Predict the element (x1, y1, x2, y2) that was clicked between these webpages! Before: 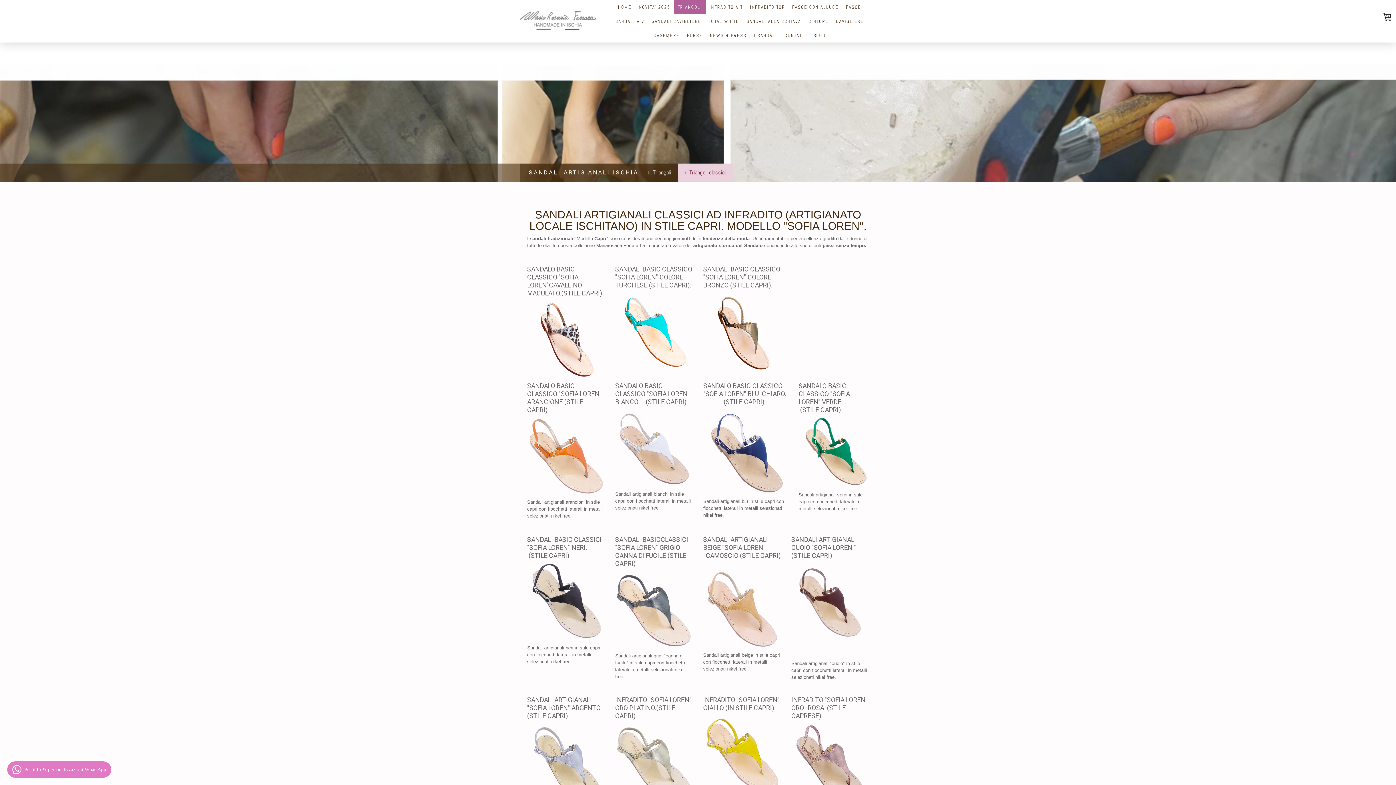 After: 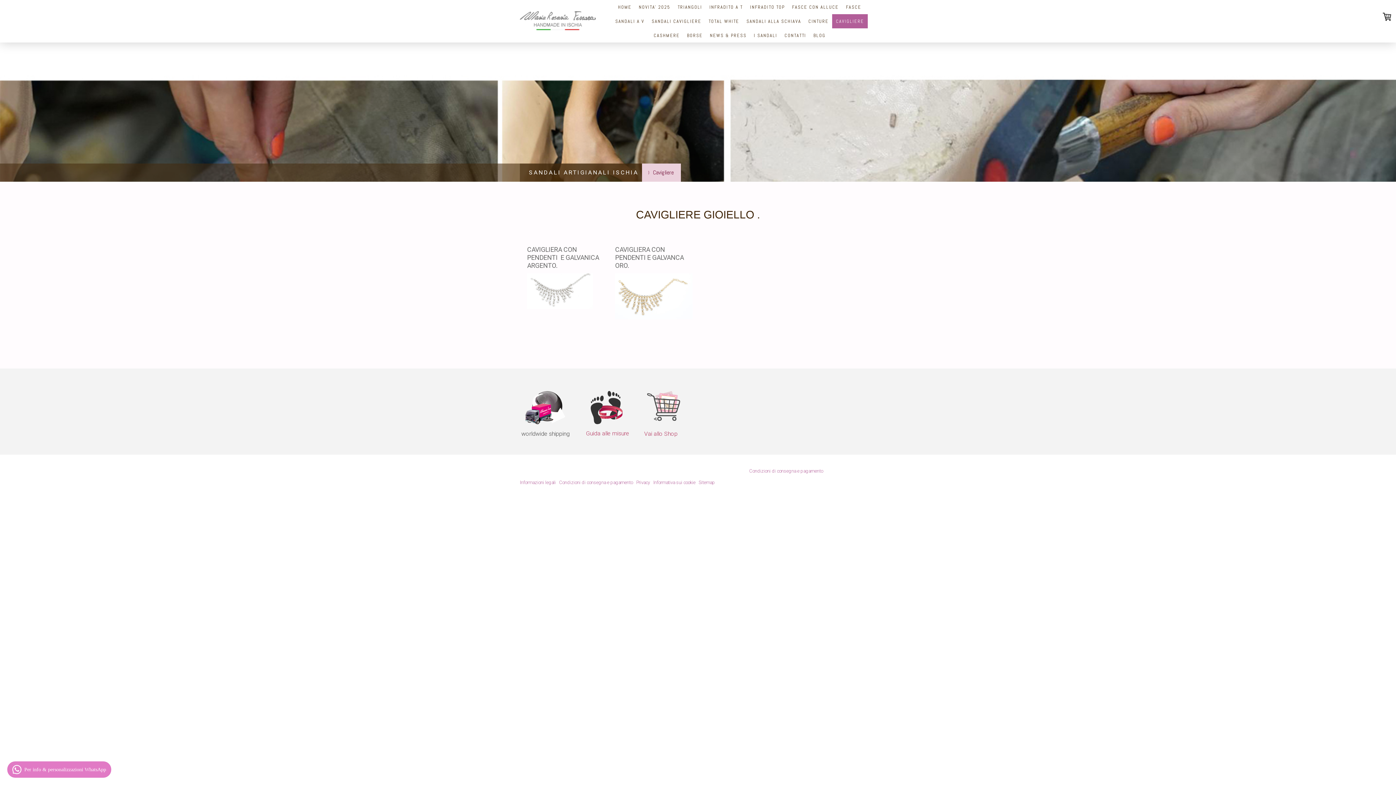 Action: bbox: (832, 14, 867, 28) label: CAVIGLIERE